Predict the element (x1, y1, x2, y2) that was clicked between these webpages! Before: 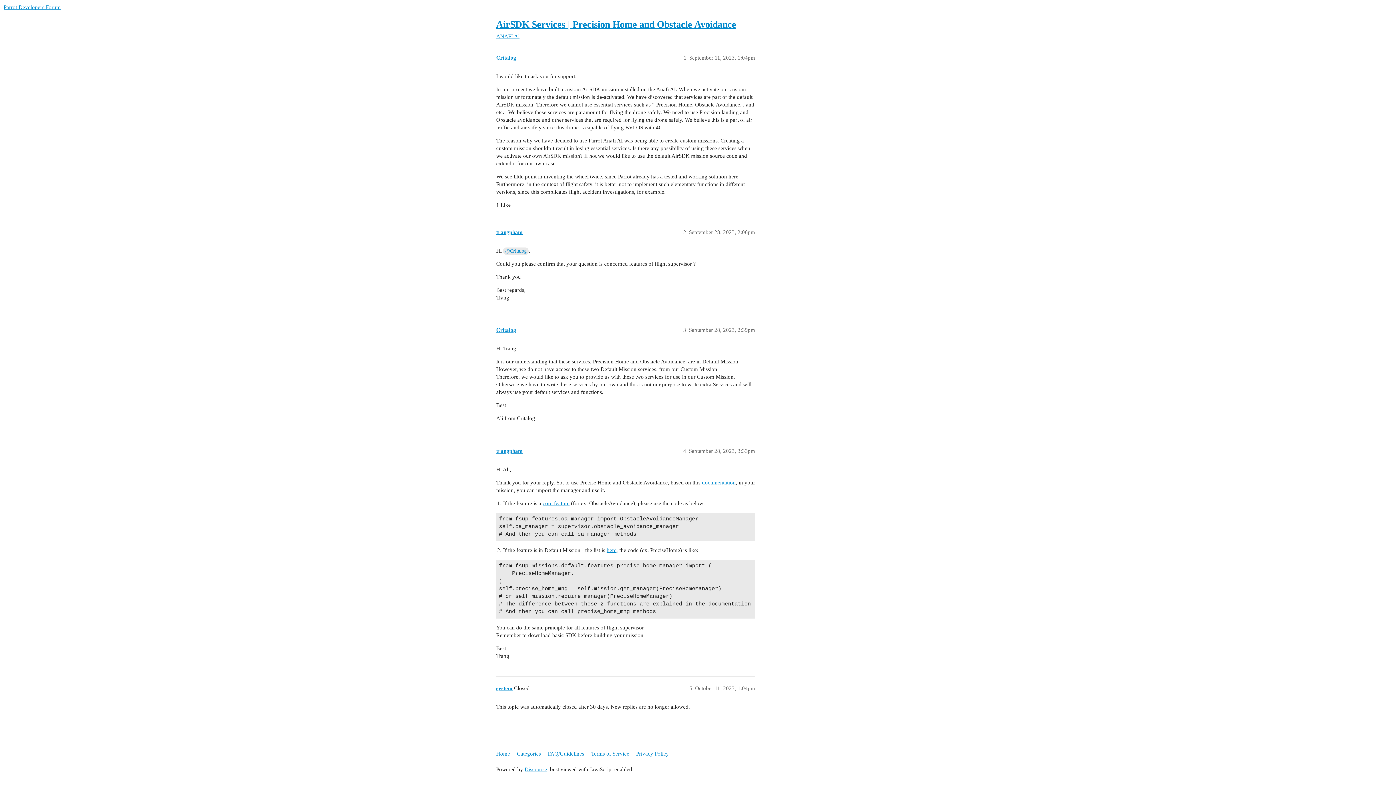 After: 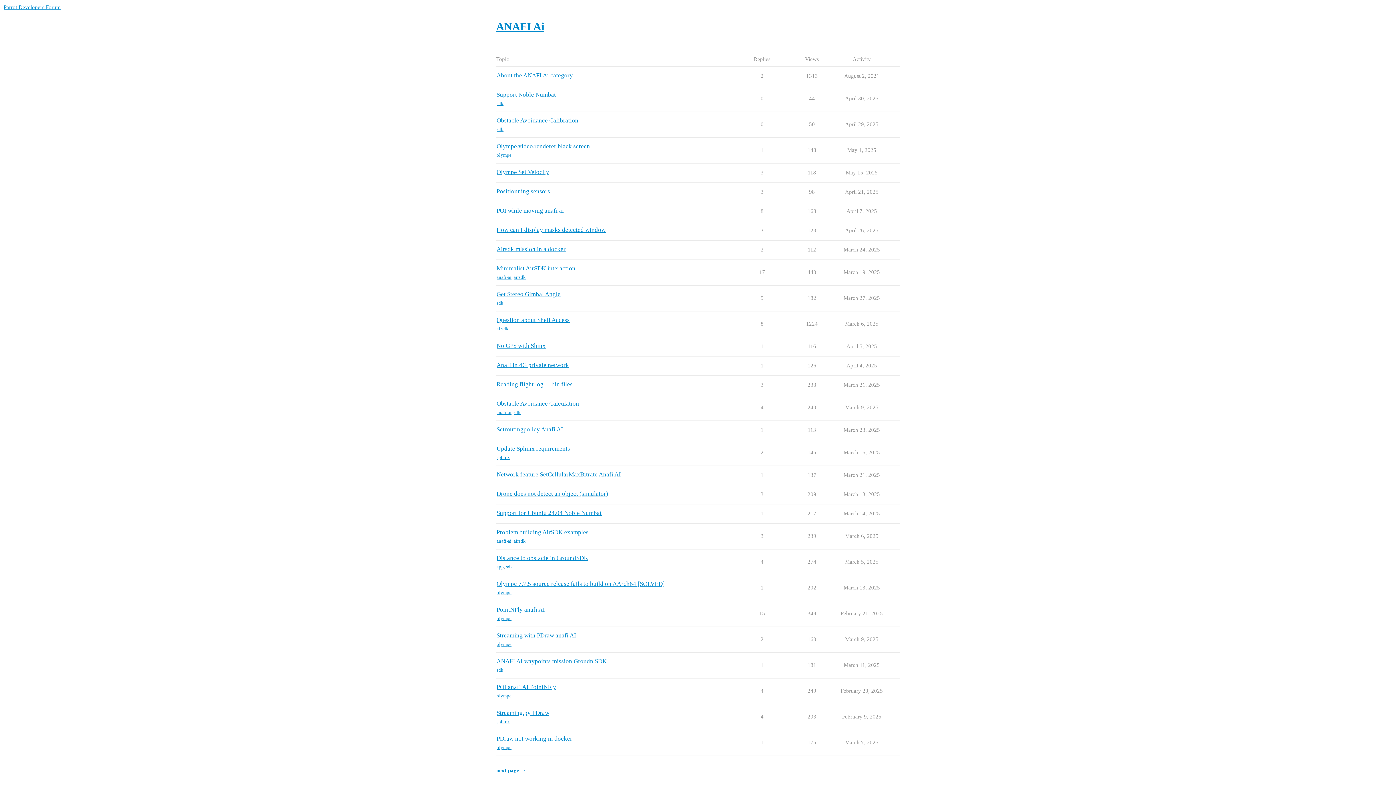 Action: label: ANAFI Ai bbox: (496, 33, 519, 39)